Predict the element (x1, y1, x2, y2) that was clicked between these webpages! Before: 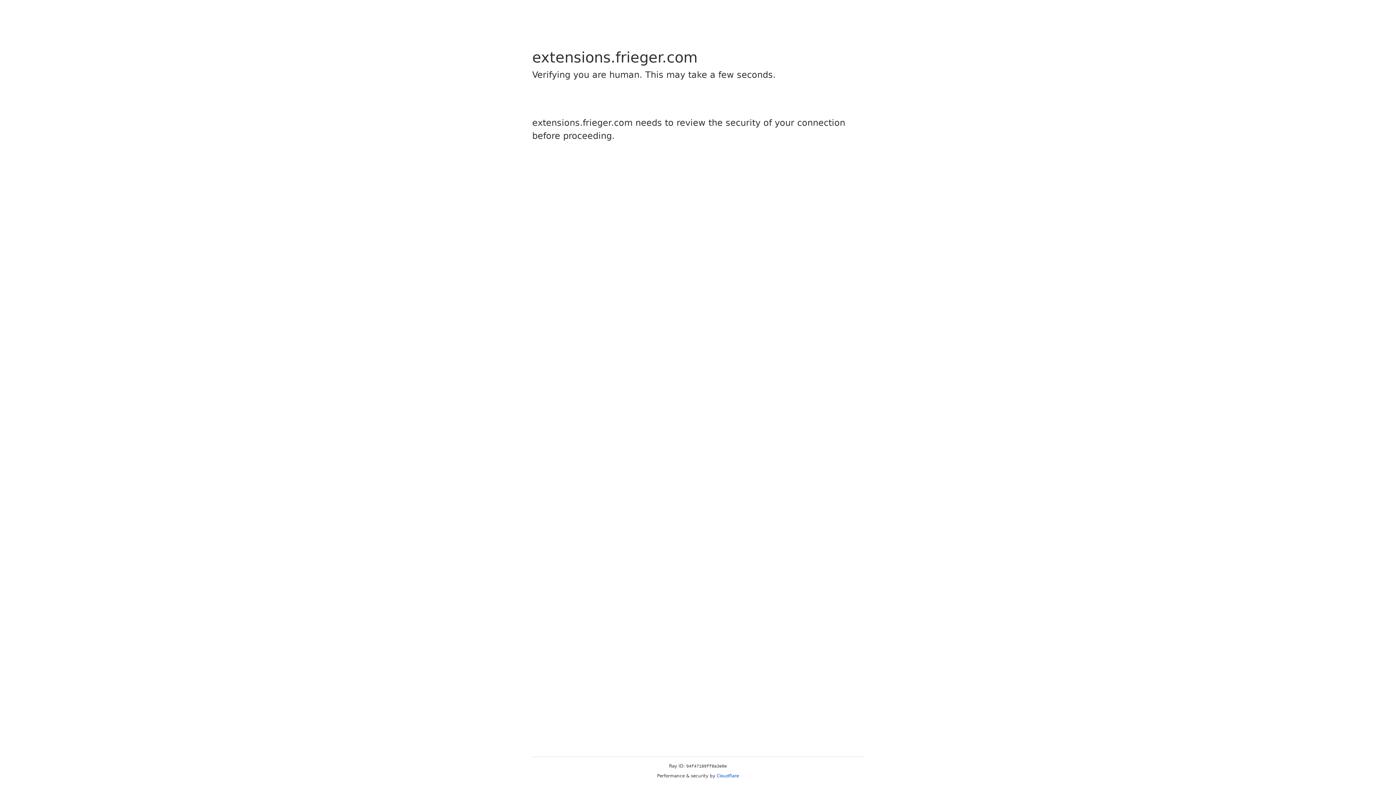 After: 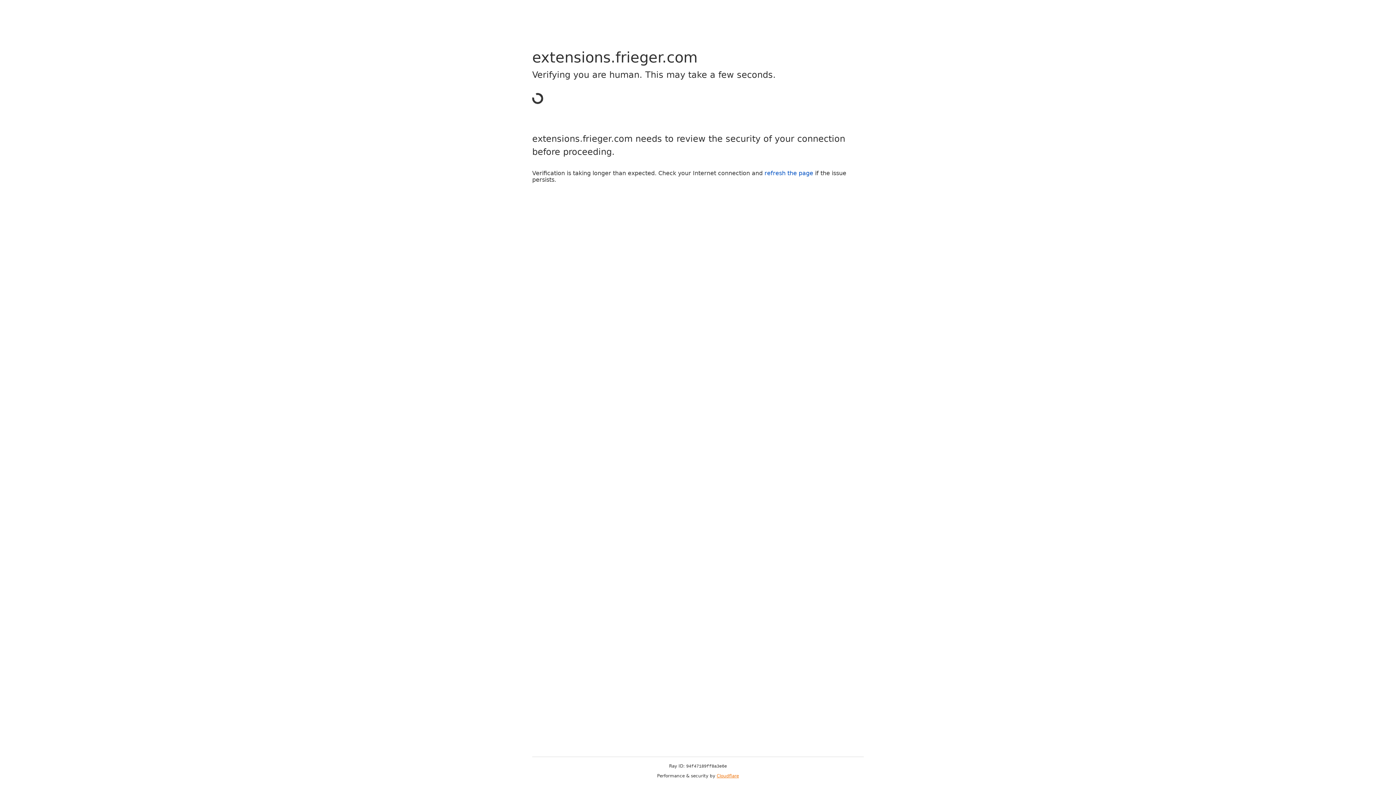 Action: bbox: (716, 773, 739, 778) label: Cloudflare